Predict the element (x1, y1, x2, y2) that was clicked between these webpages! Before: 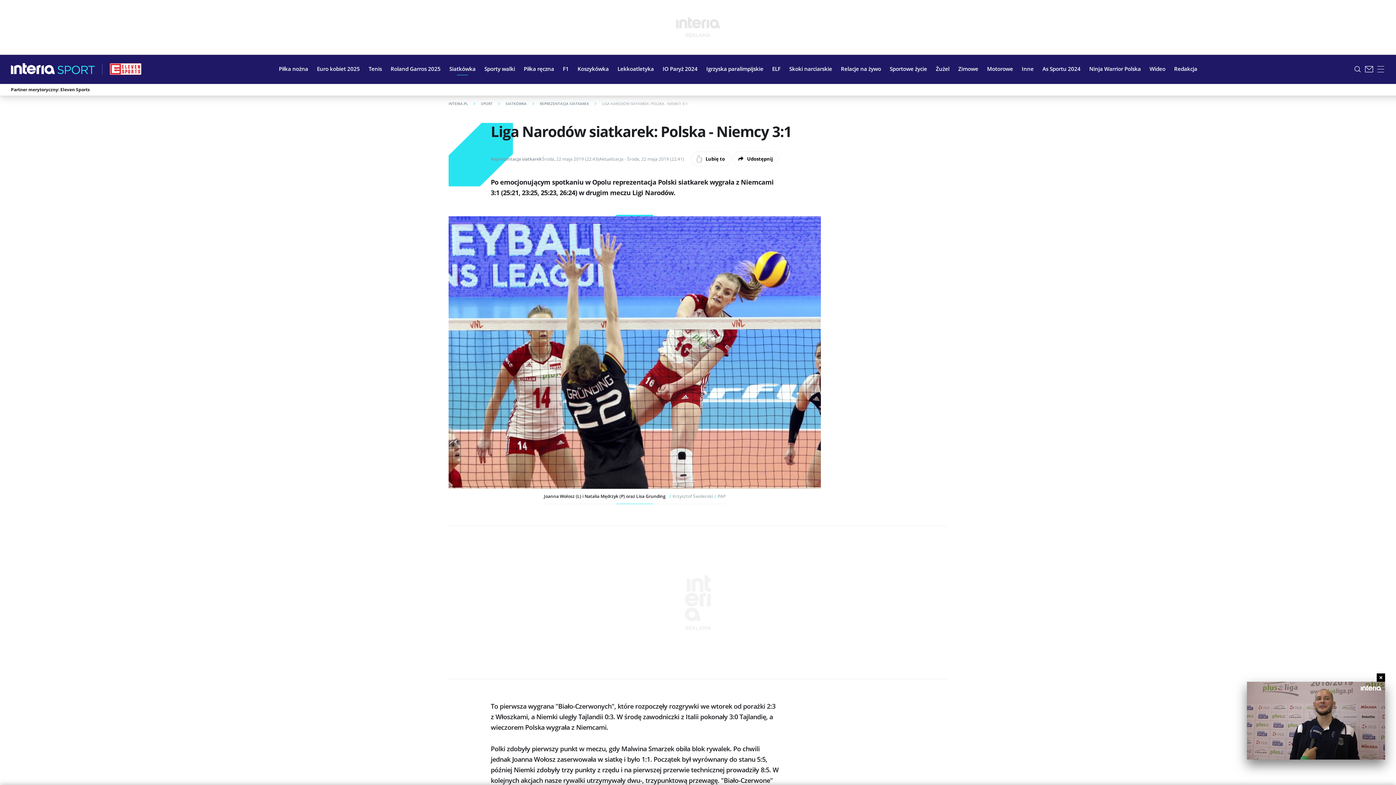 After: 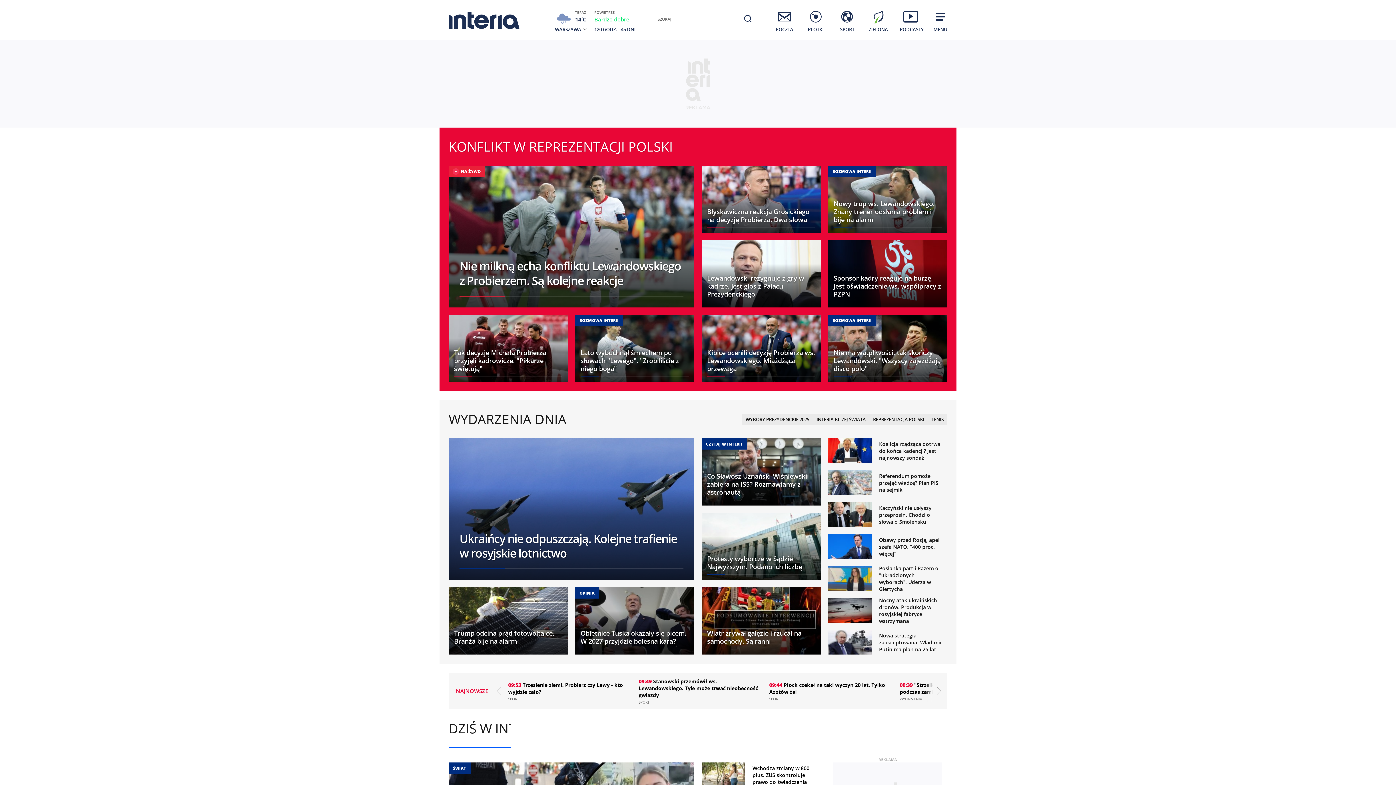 Action: bbox: (10, 63, 54, 74)